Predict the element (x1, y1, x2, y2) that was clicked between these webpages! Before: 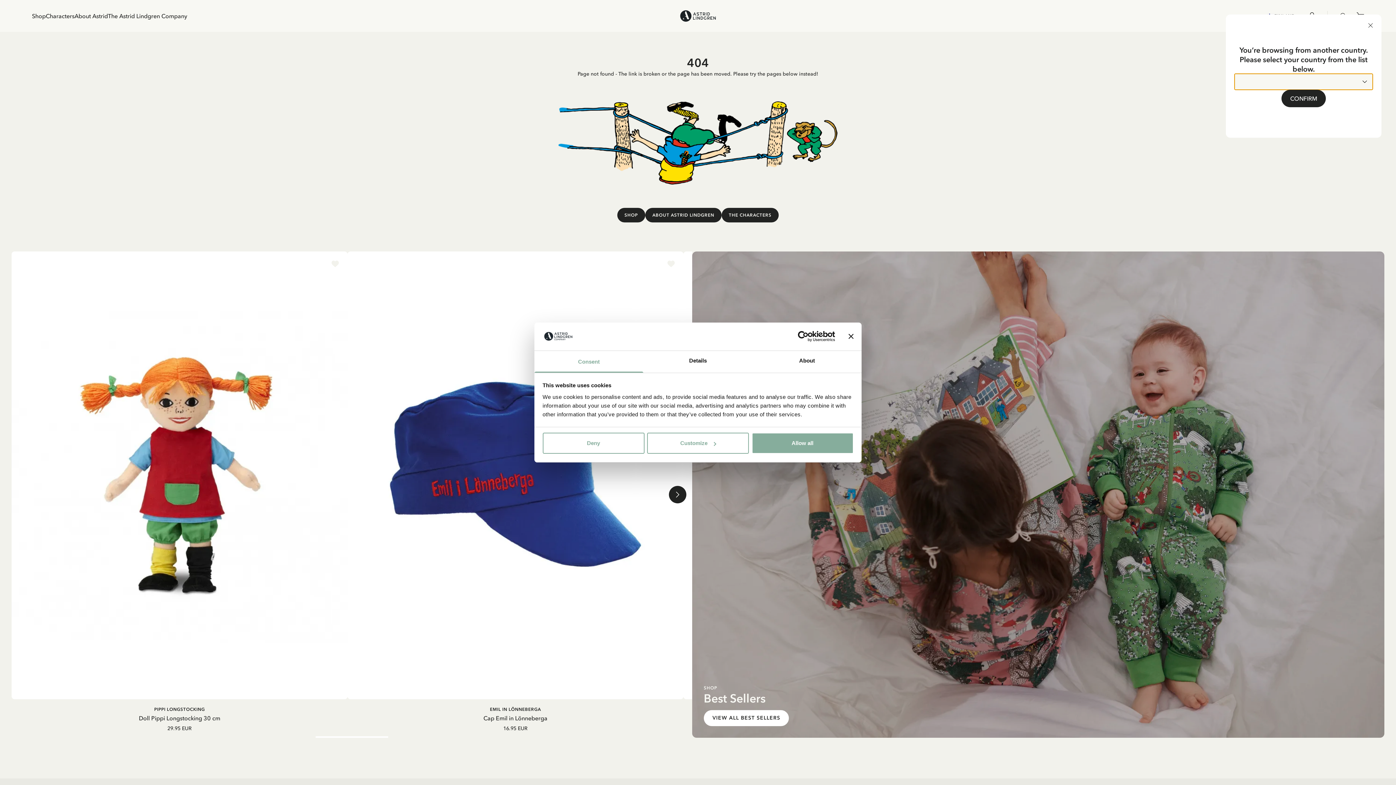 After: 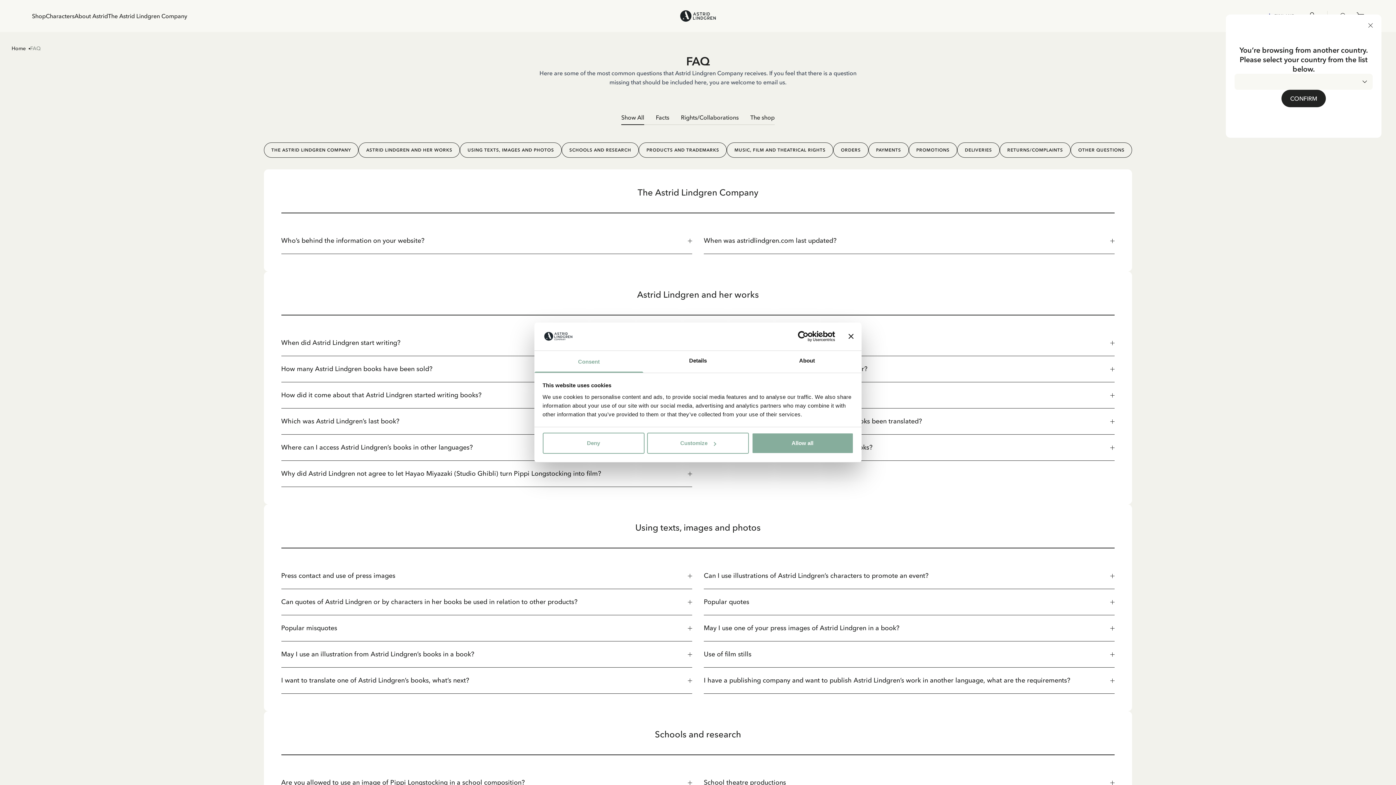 Action: label: FAQ bbox: (721, 693, 919, 701)